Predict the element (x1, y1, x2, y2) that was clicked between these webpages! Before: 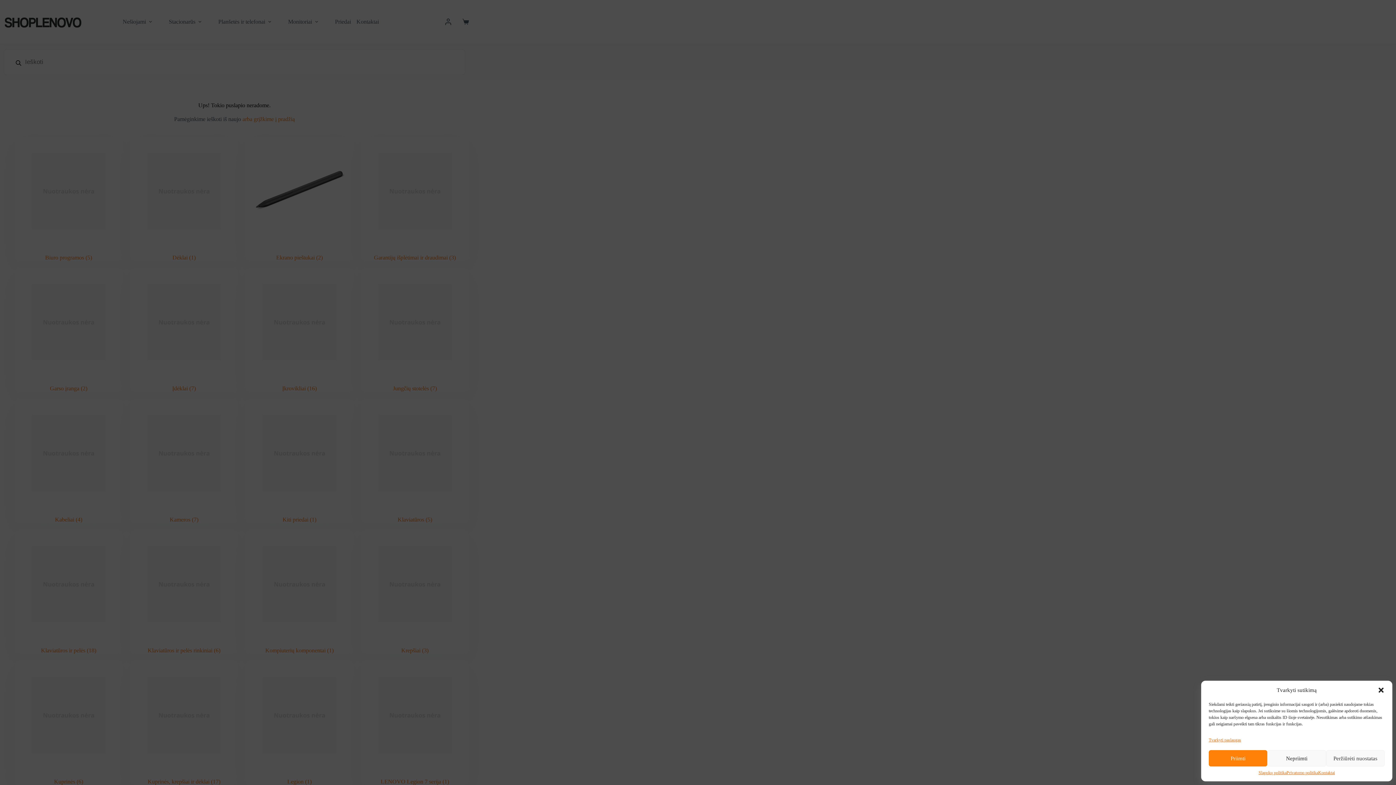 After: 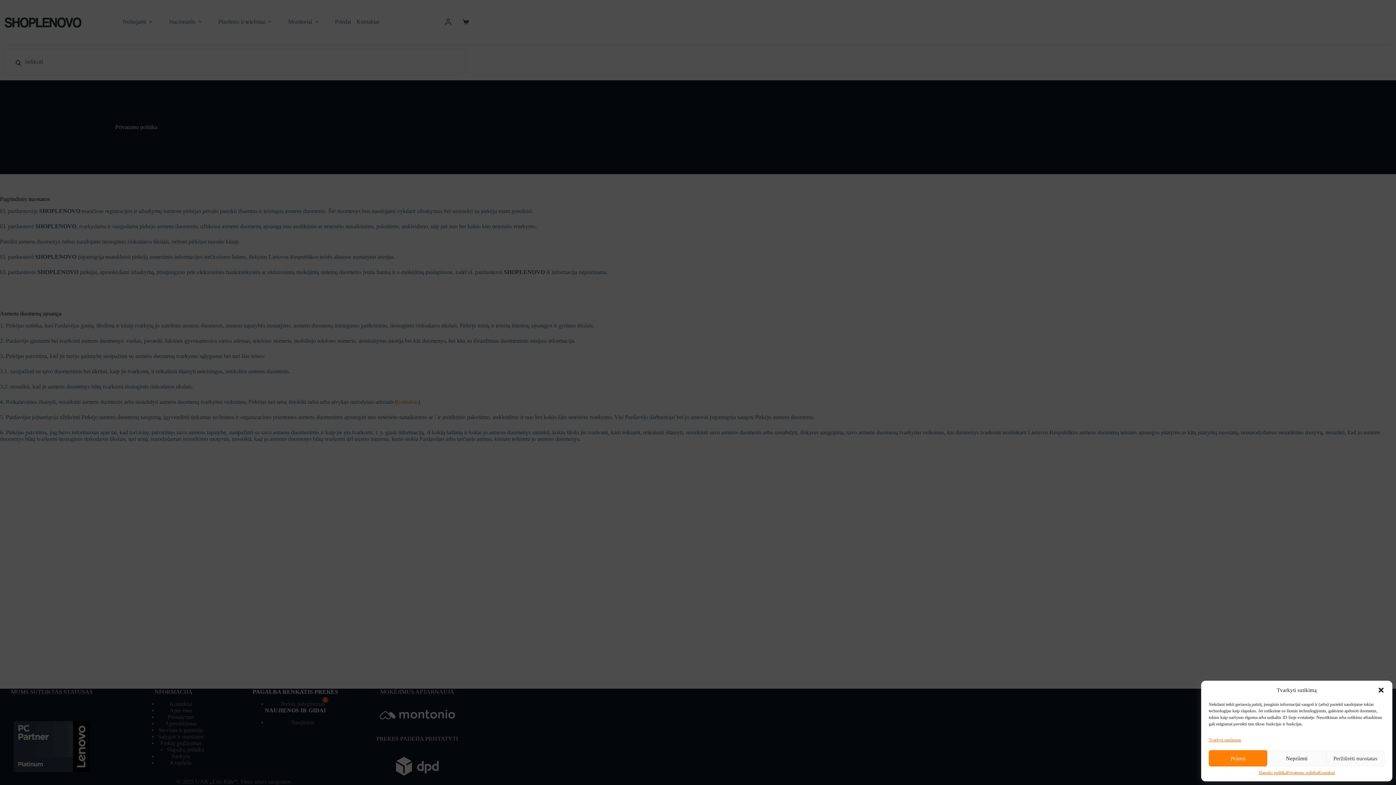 Action: label: Privatumo politika bbox: (1286, 770, 1318, 776)